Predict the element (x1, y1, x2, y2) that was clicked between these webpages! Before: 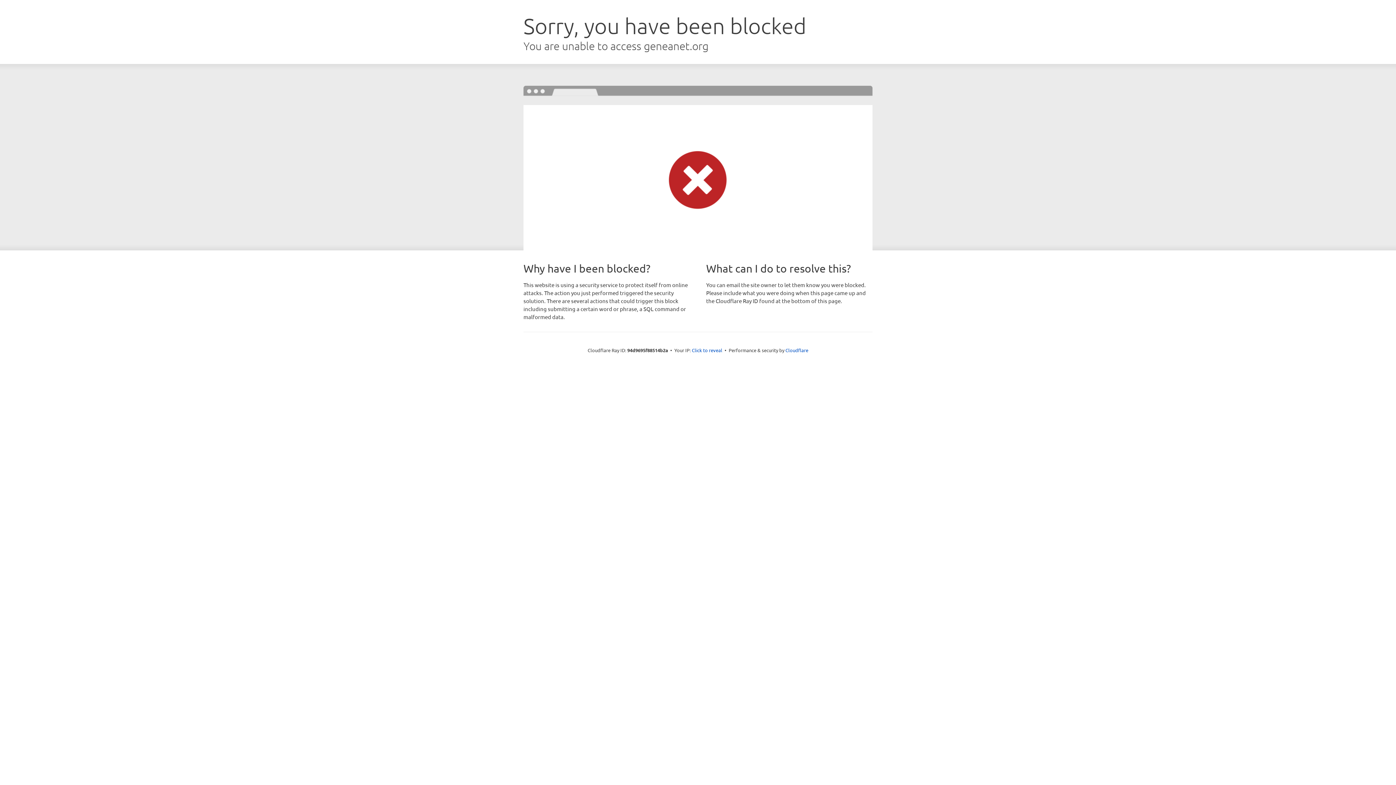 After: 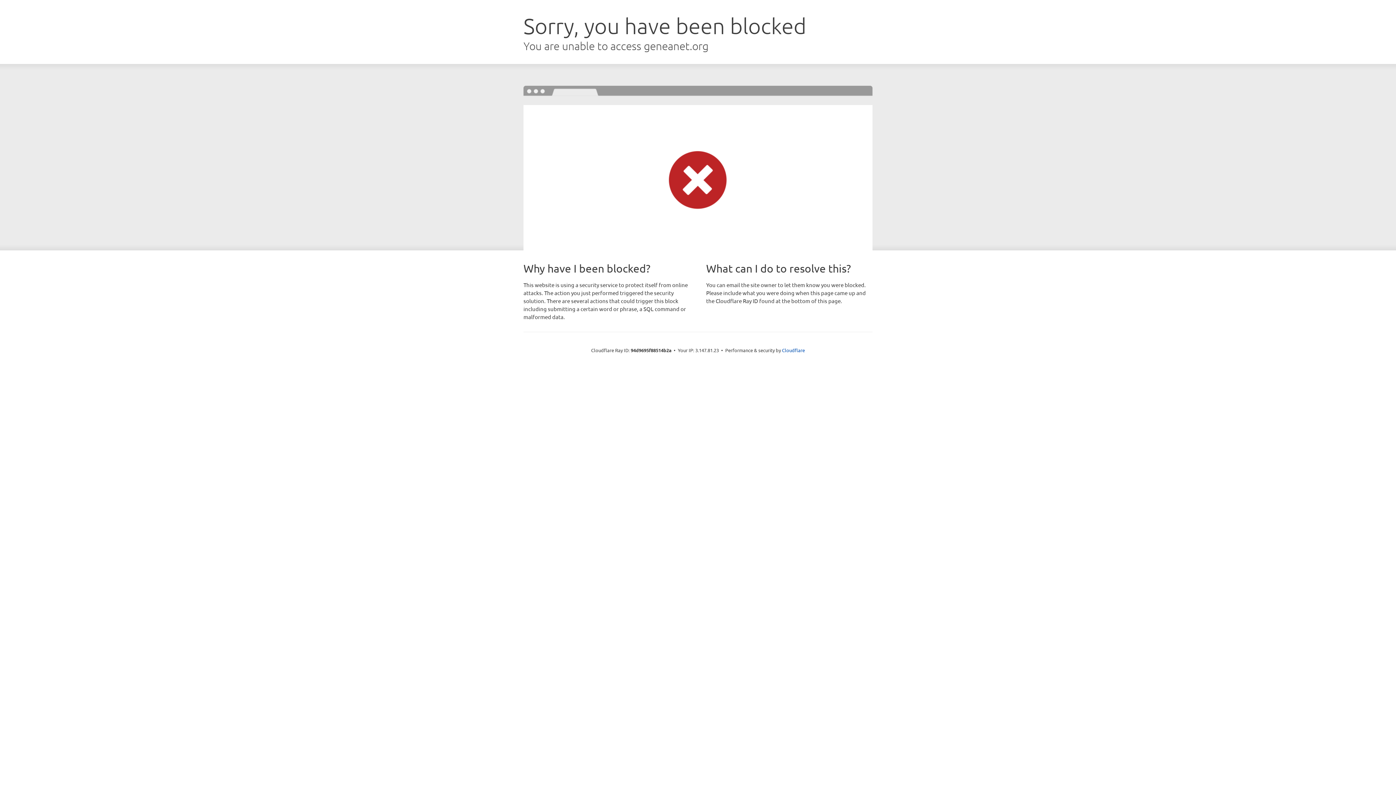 Action: bbox: (692, 346, 722, 353) label: Click to reveal